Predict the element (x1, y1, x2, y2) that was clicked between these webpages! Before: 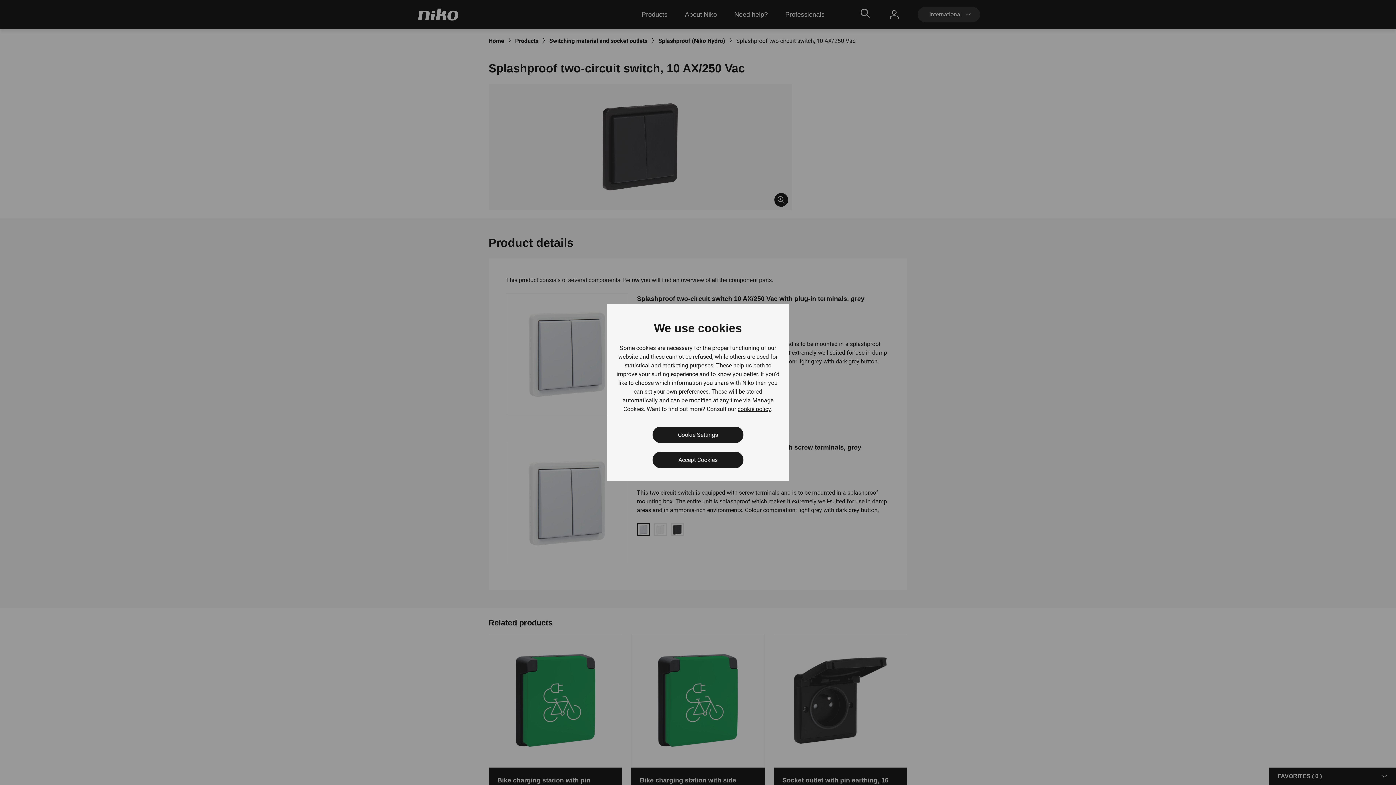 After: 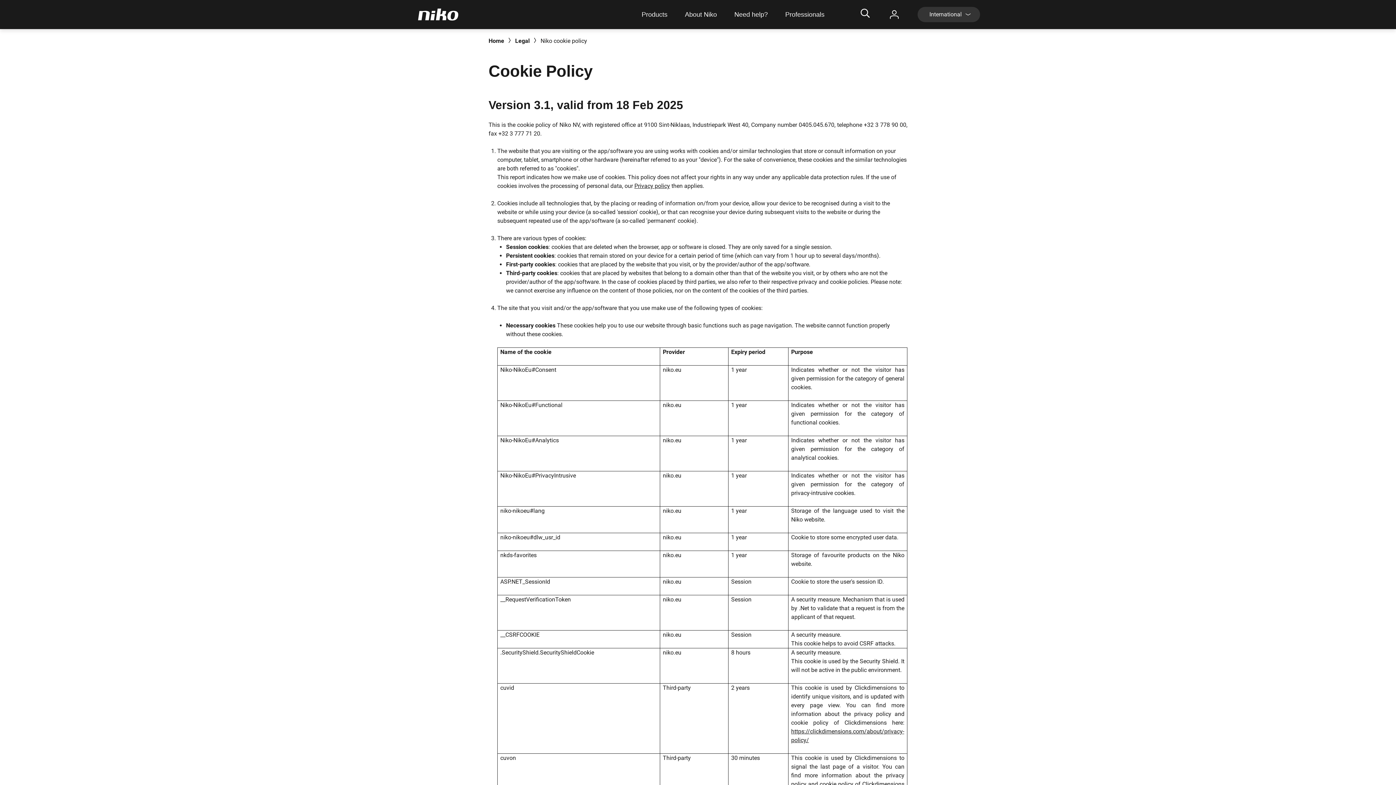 Action: bbox: (737, 405, 771, 413) label: cookie policy